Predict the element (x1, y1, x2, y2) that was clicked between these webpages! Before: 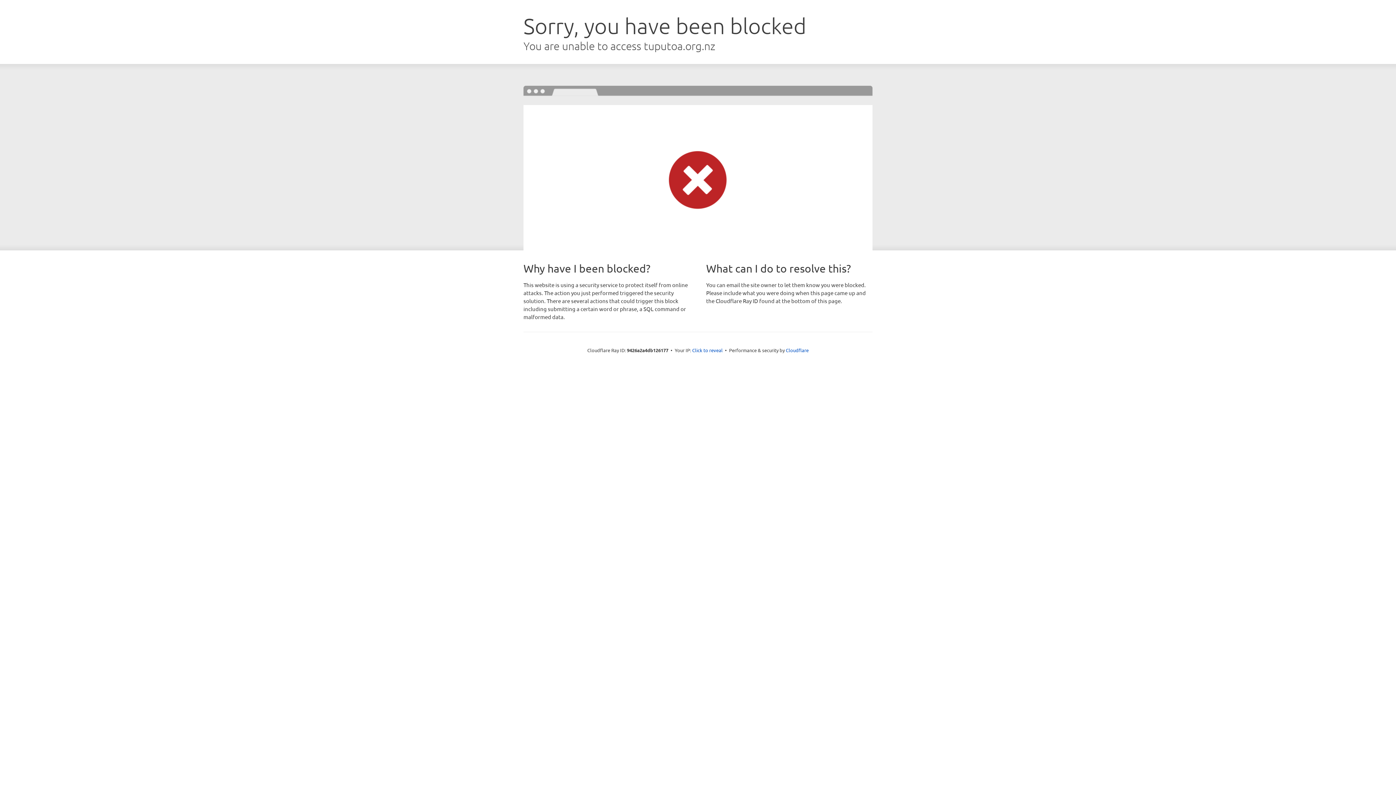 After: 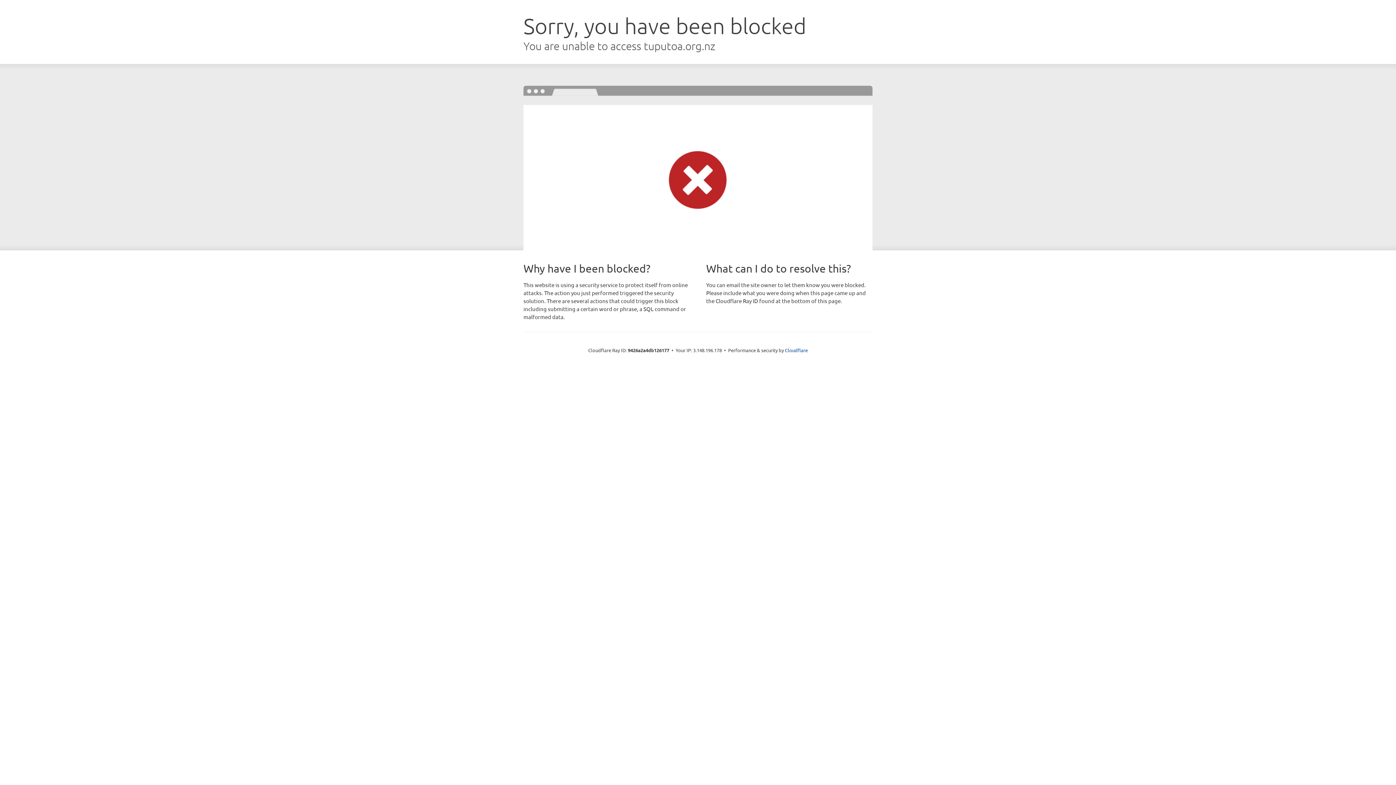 Action: label: Click to reveal bbox: (692, 346, 722, 353)